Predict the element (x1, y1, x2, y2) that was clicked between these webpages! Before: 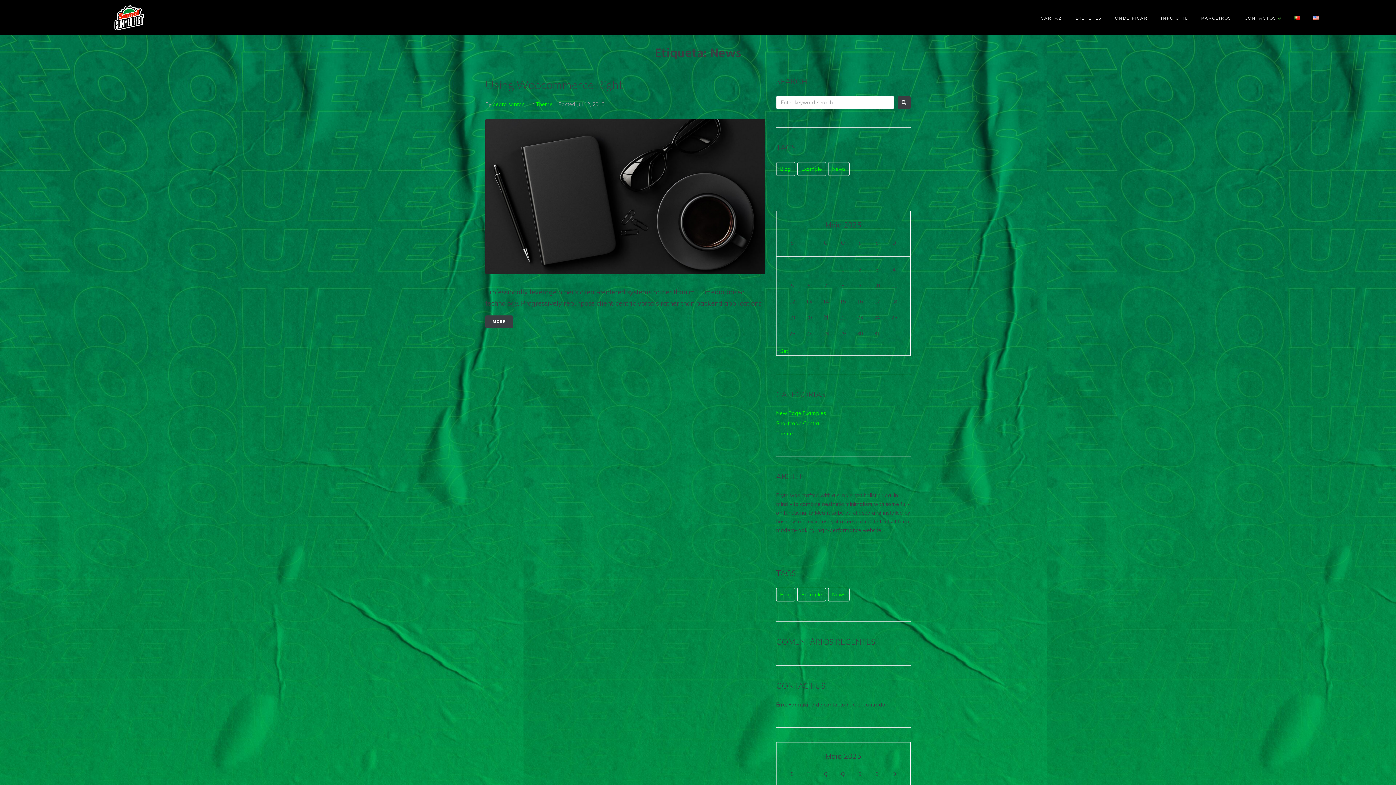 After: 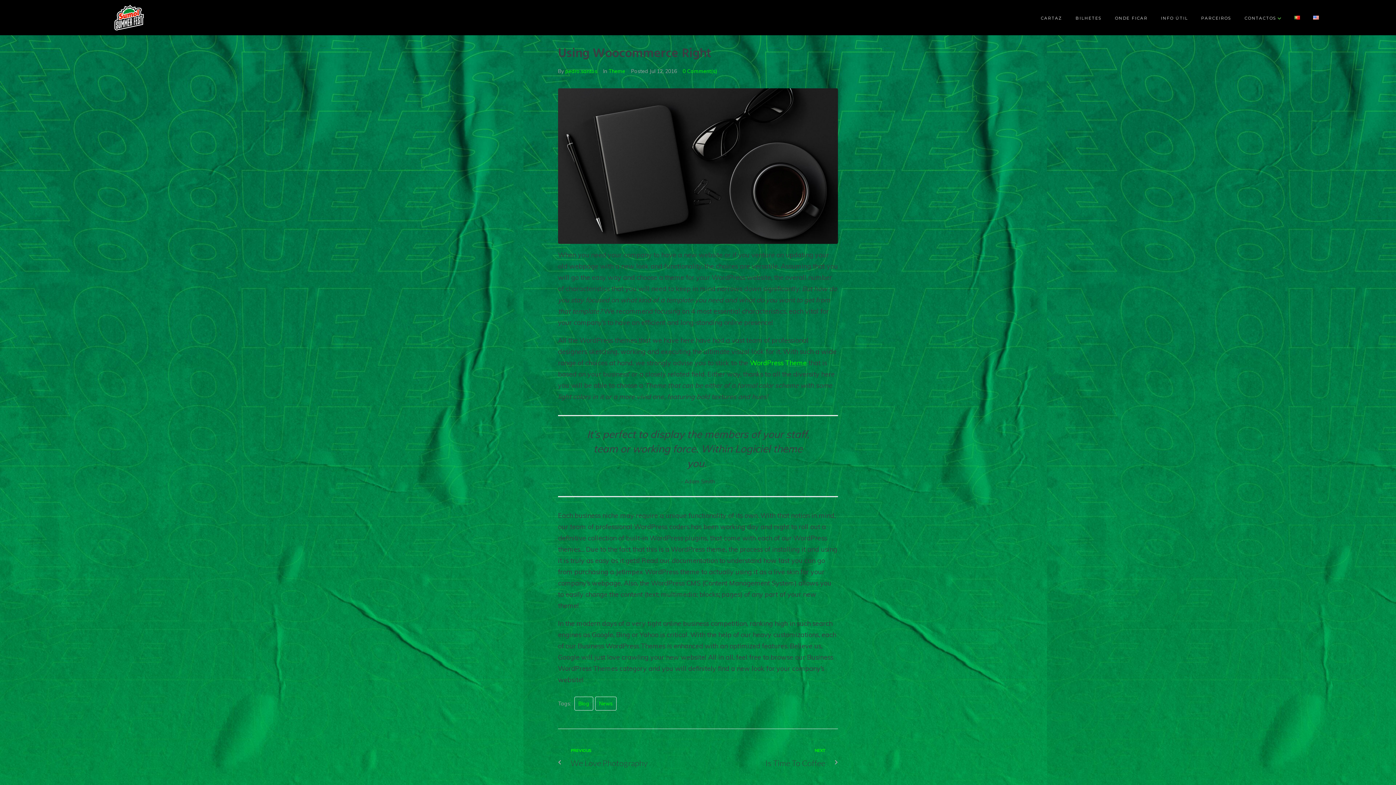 Action: bbox: (485, 77, 623, 91) label: Using Woocommerce Right